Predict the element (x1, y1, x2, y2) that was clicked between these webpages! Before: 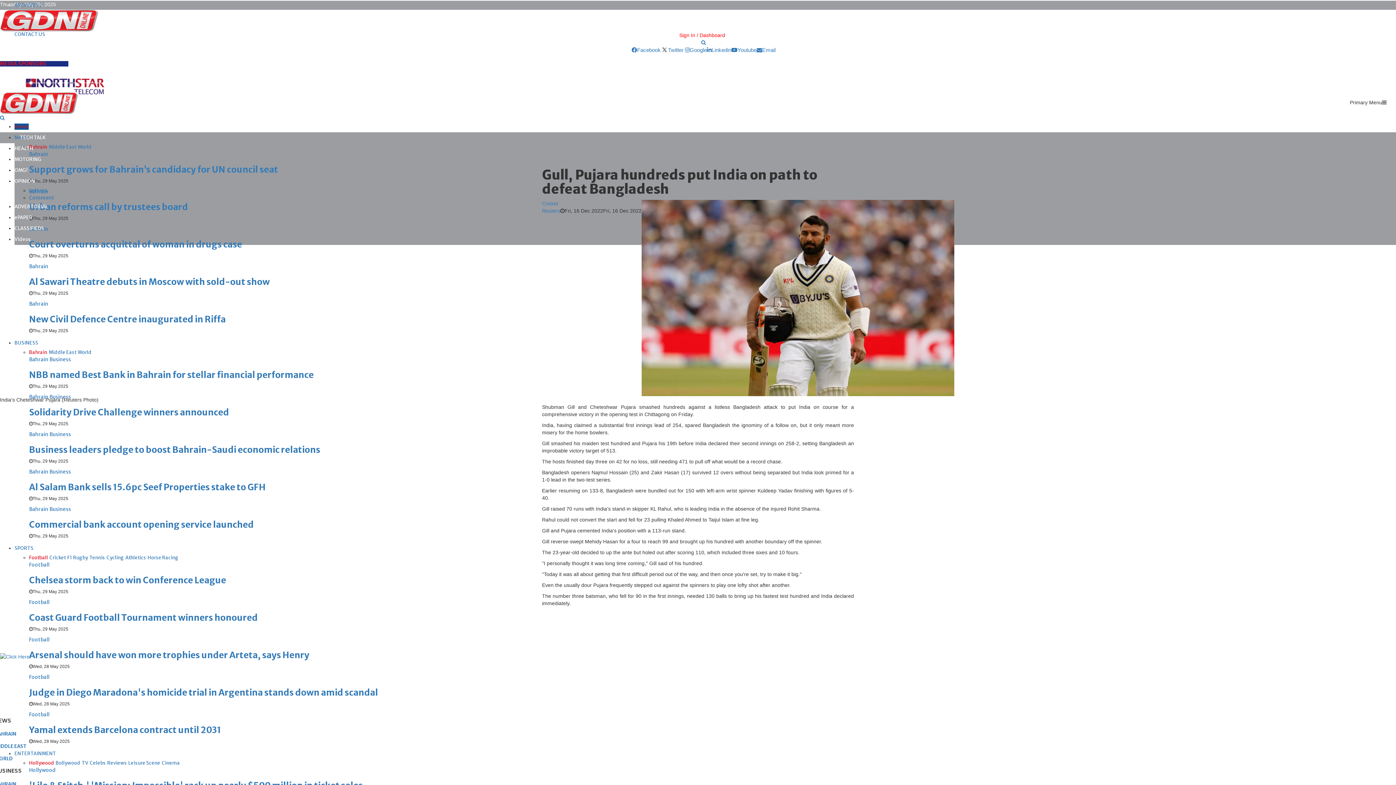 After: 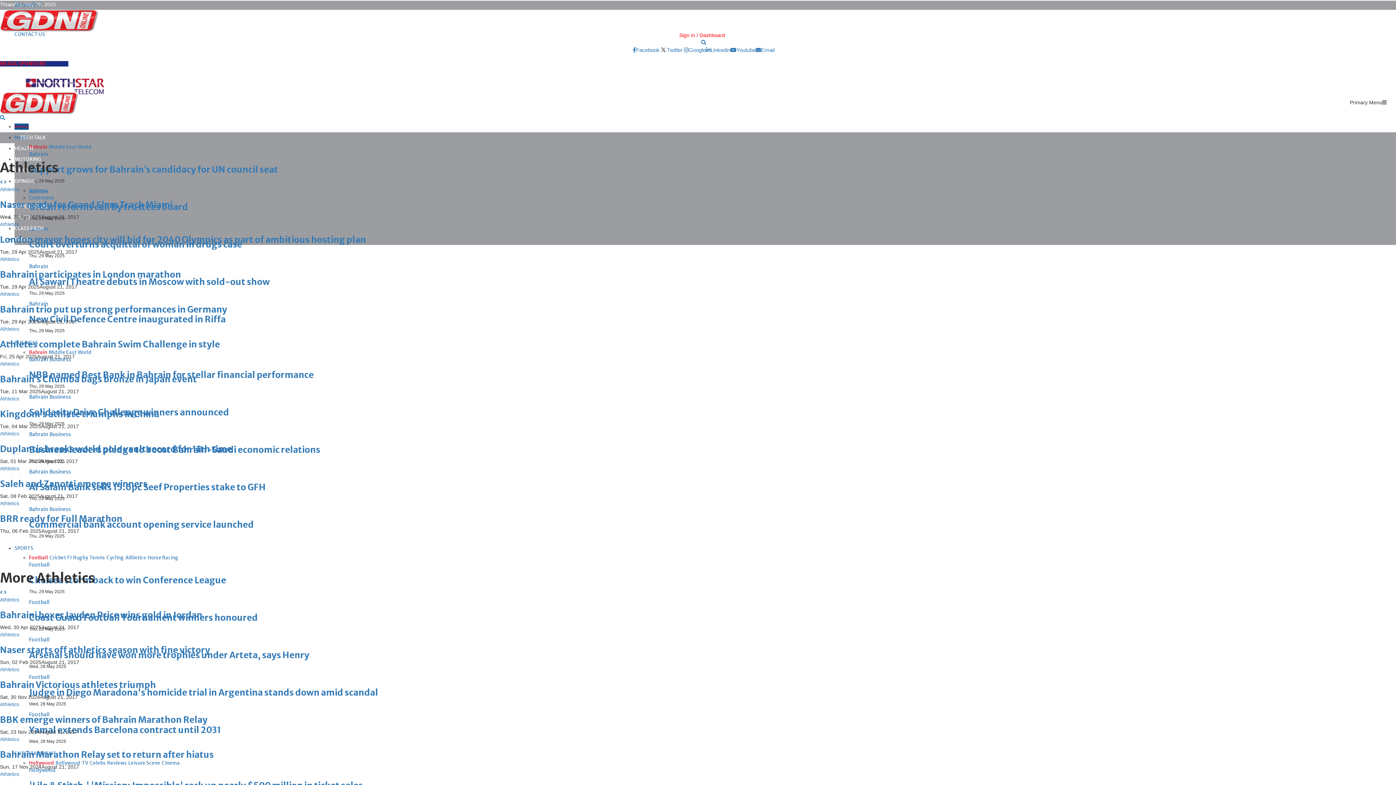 Action: label: Athletics bbox: (125, 554, 146, 561)